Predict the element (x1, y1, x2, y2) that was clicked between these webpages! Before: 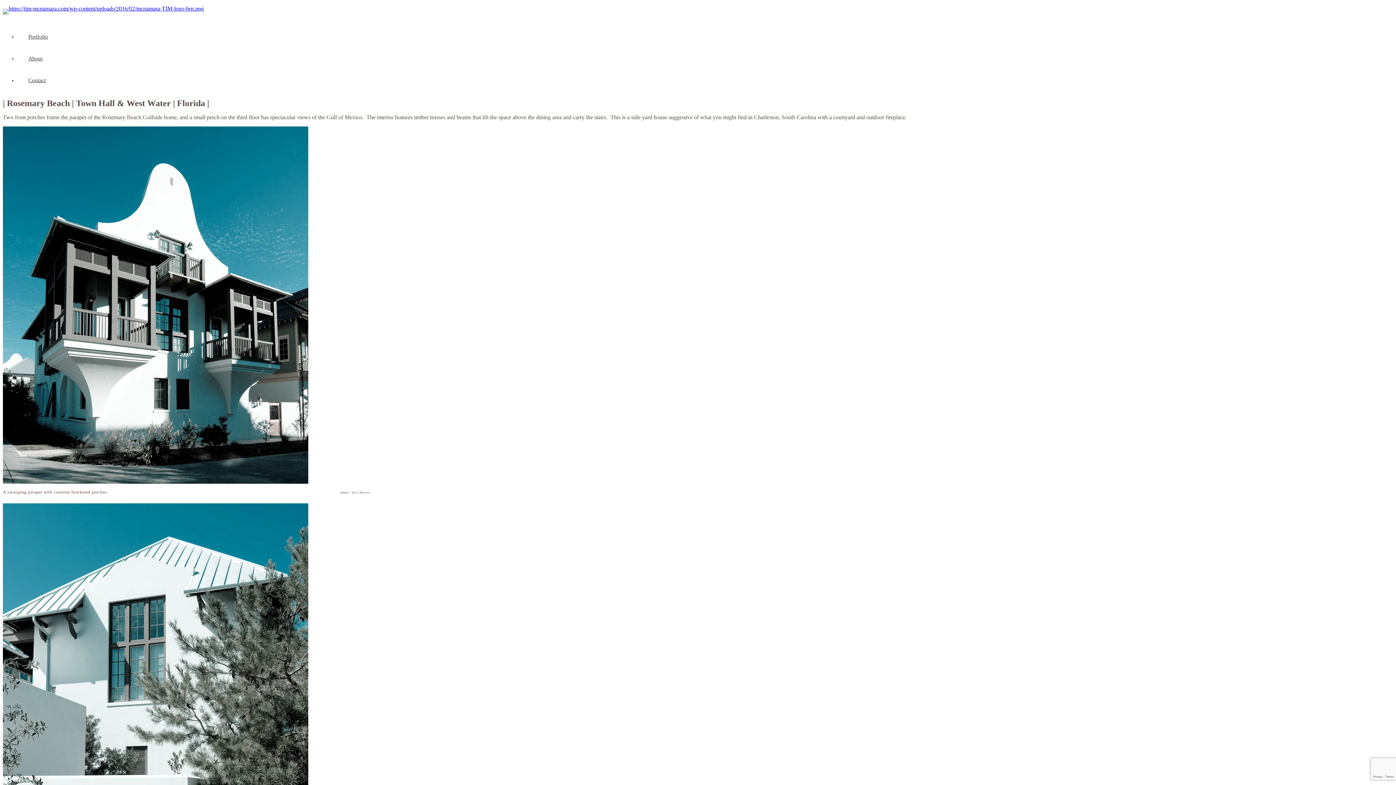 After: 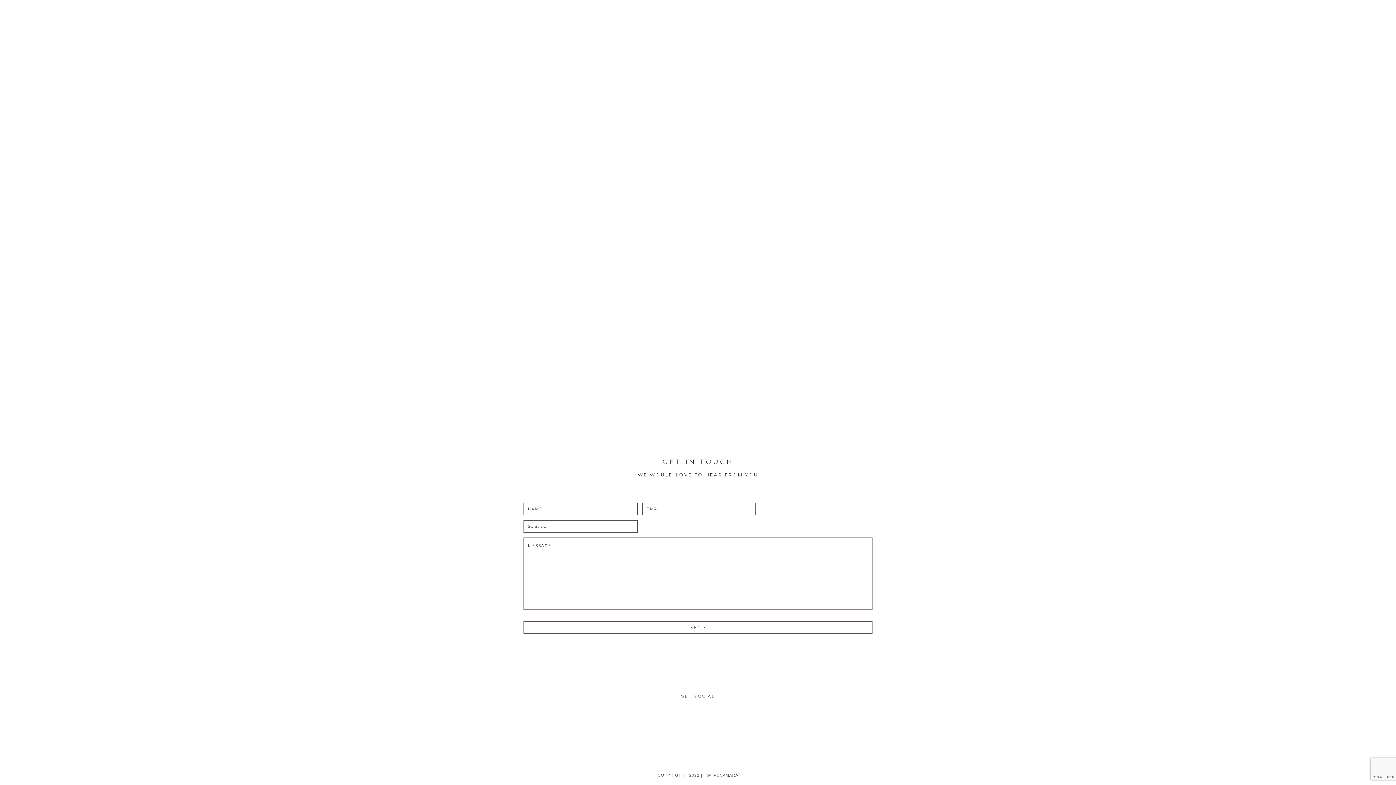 Action: bbox: (17, 69, 1408, 91) label: Contact